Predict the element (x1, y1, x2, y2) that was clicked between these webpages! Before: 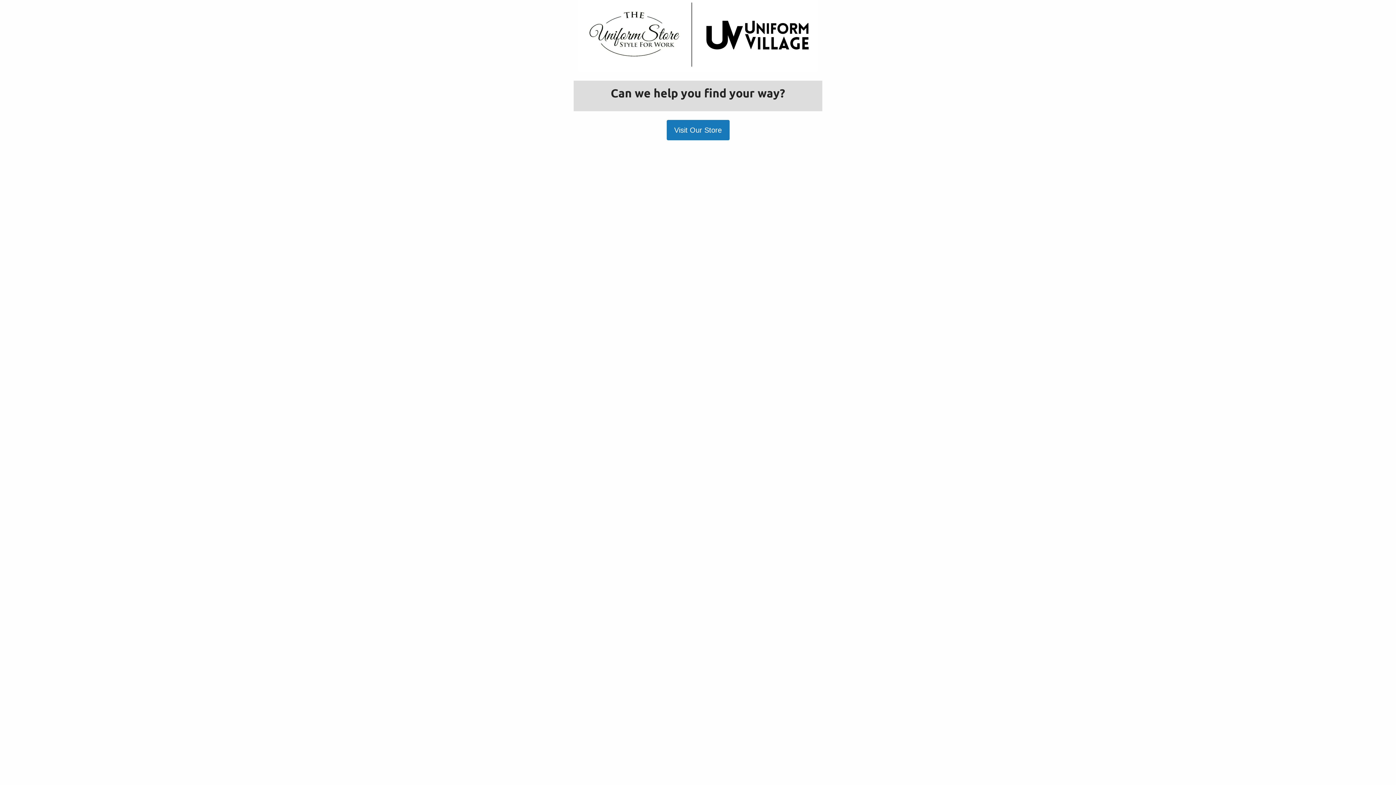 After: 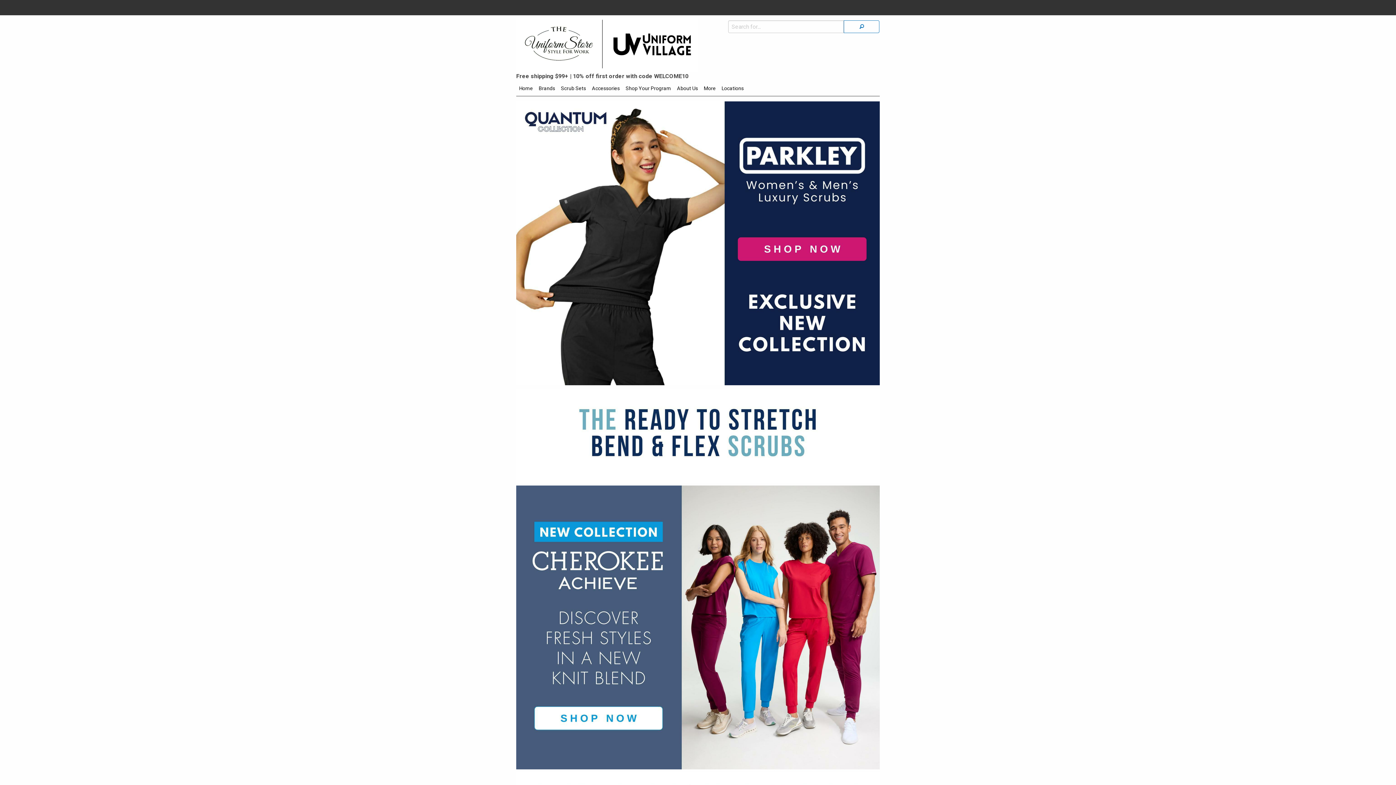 Action: bbox: (666, 120, 729, 140) label: Visit Our Store